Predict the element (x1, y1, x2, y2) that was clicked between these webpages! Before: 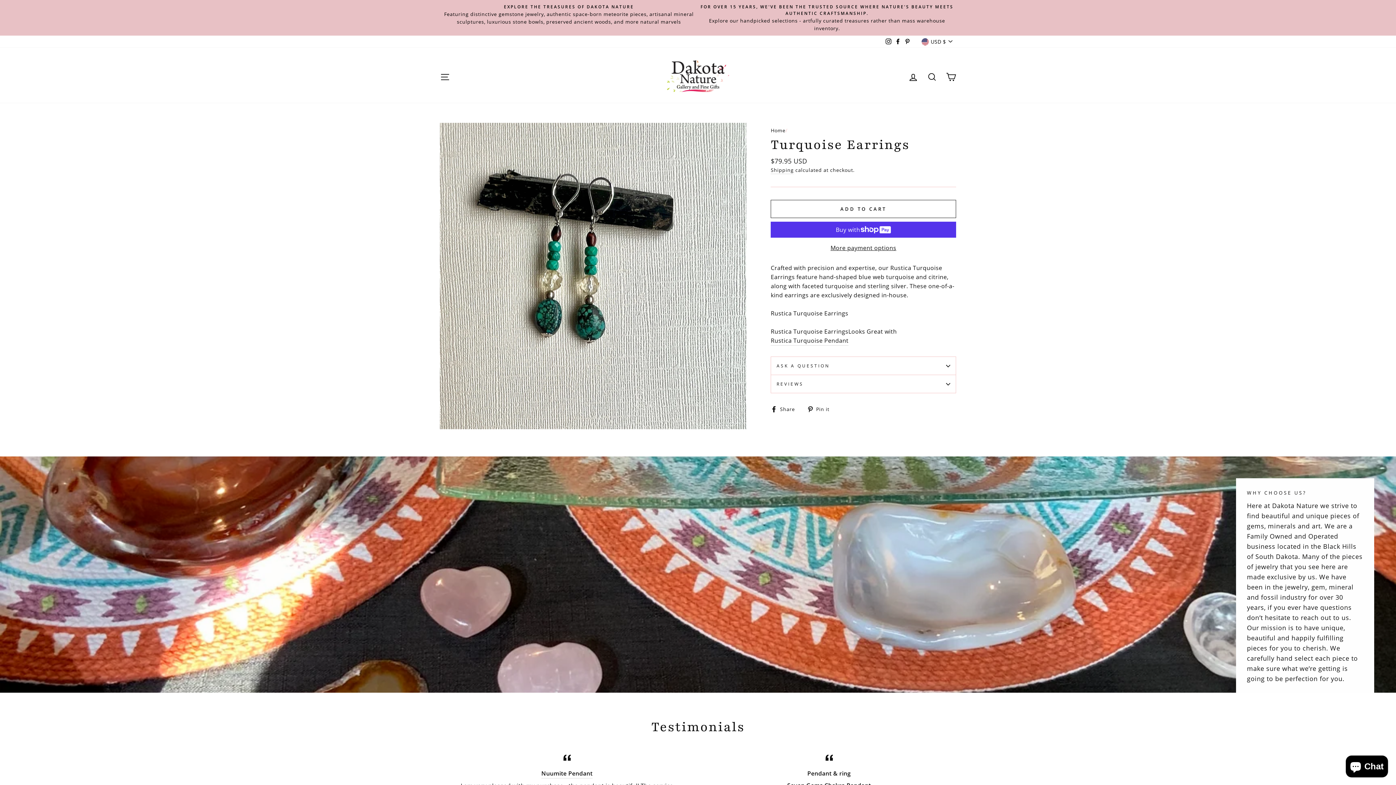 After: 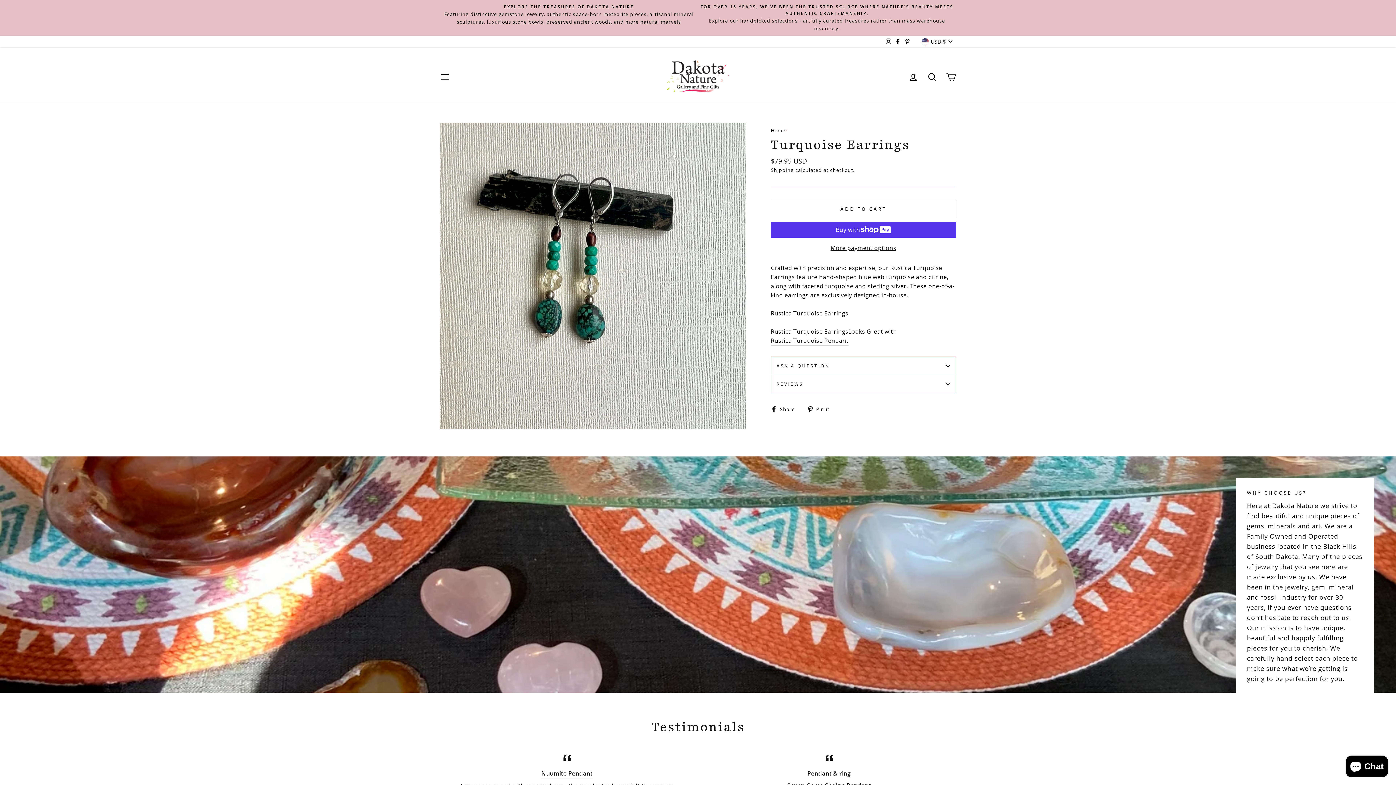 Action: bbox: (807, 404, 835, 413) label:  Pin it
Pin on Pinterest